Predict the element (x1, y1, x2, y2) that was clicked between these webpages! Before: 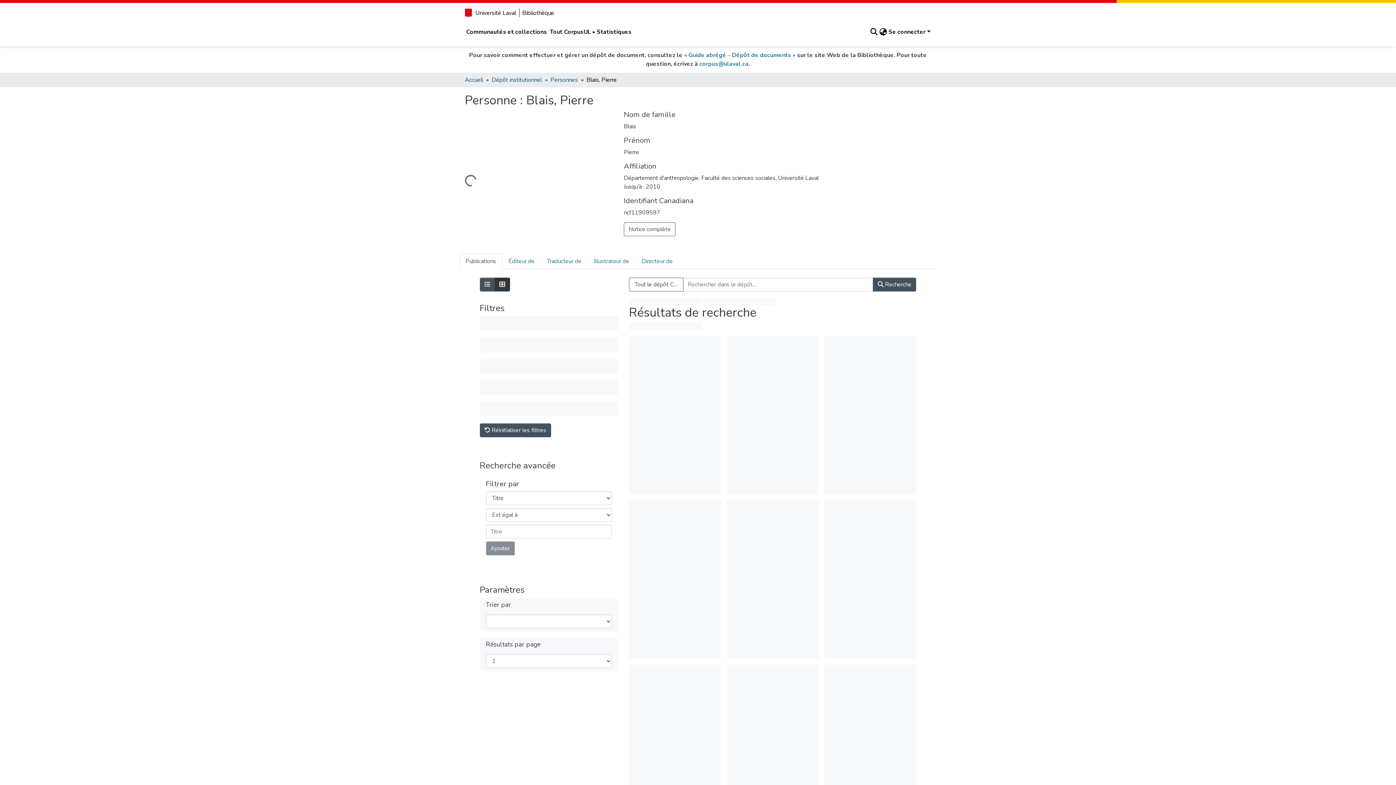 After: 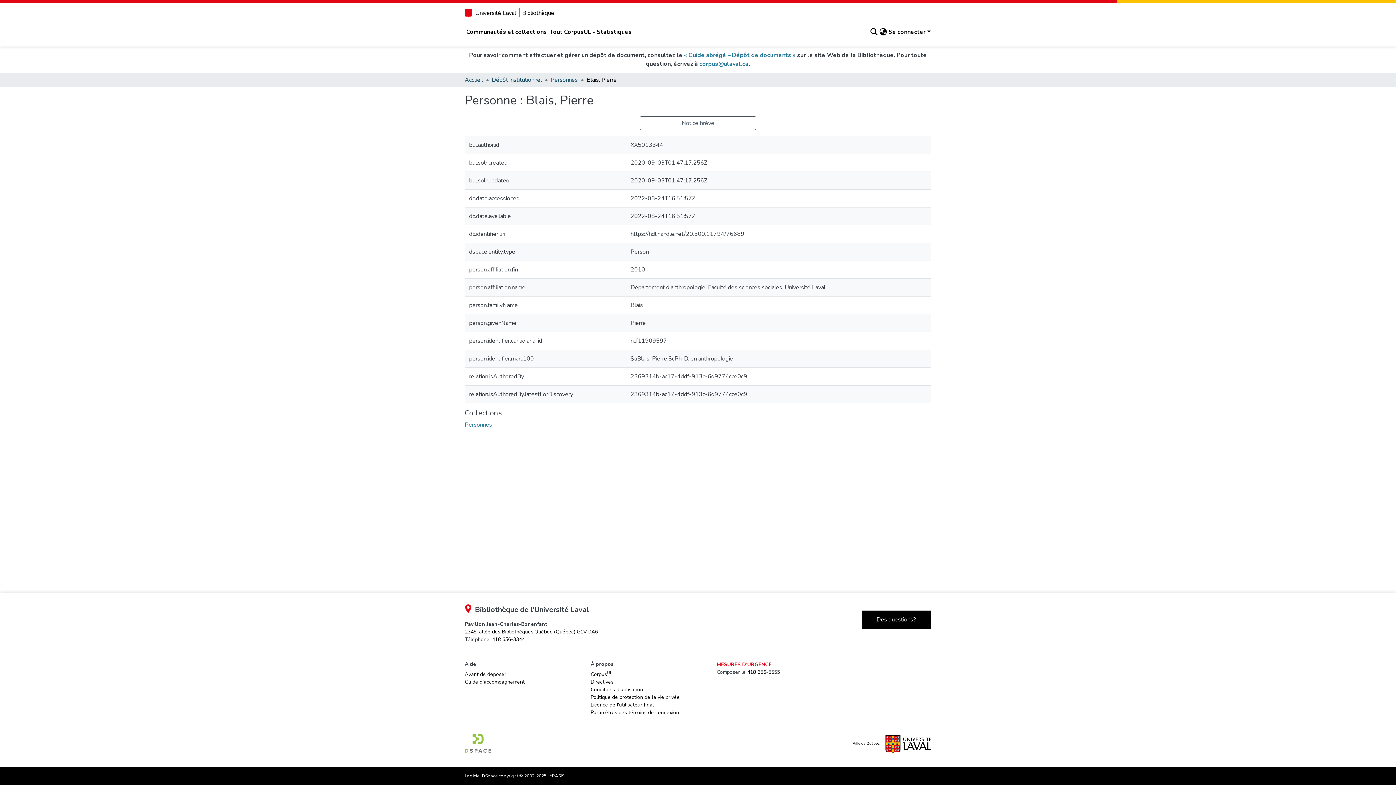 Action: label: Notice complète bbox: (624, 222, 675, 236)